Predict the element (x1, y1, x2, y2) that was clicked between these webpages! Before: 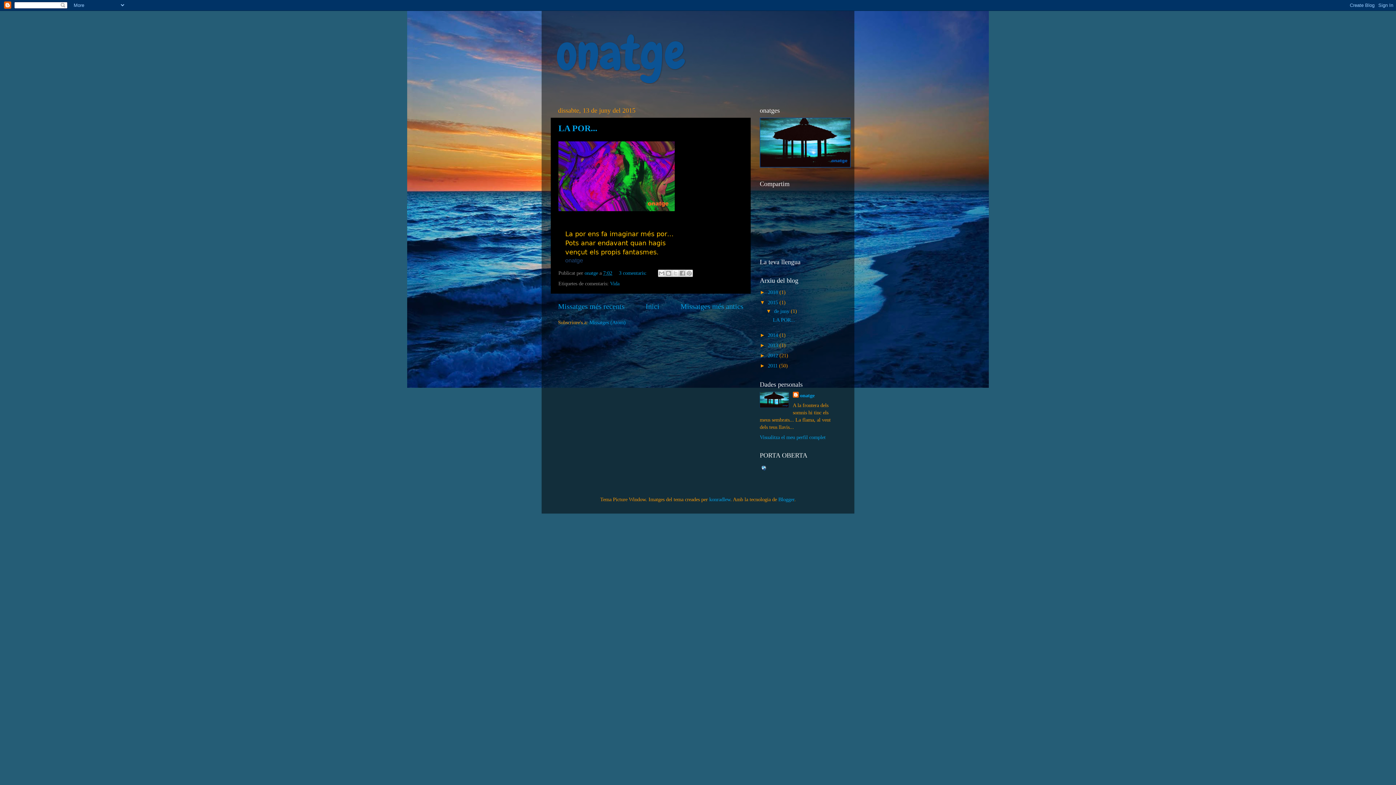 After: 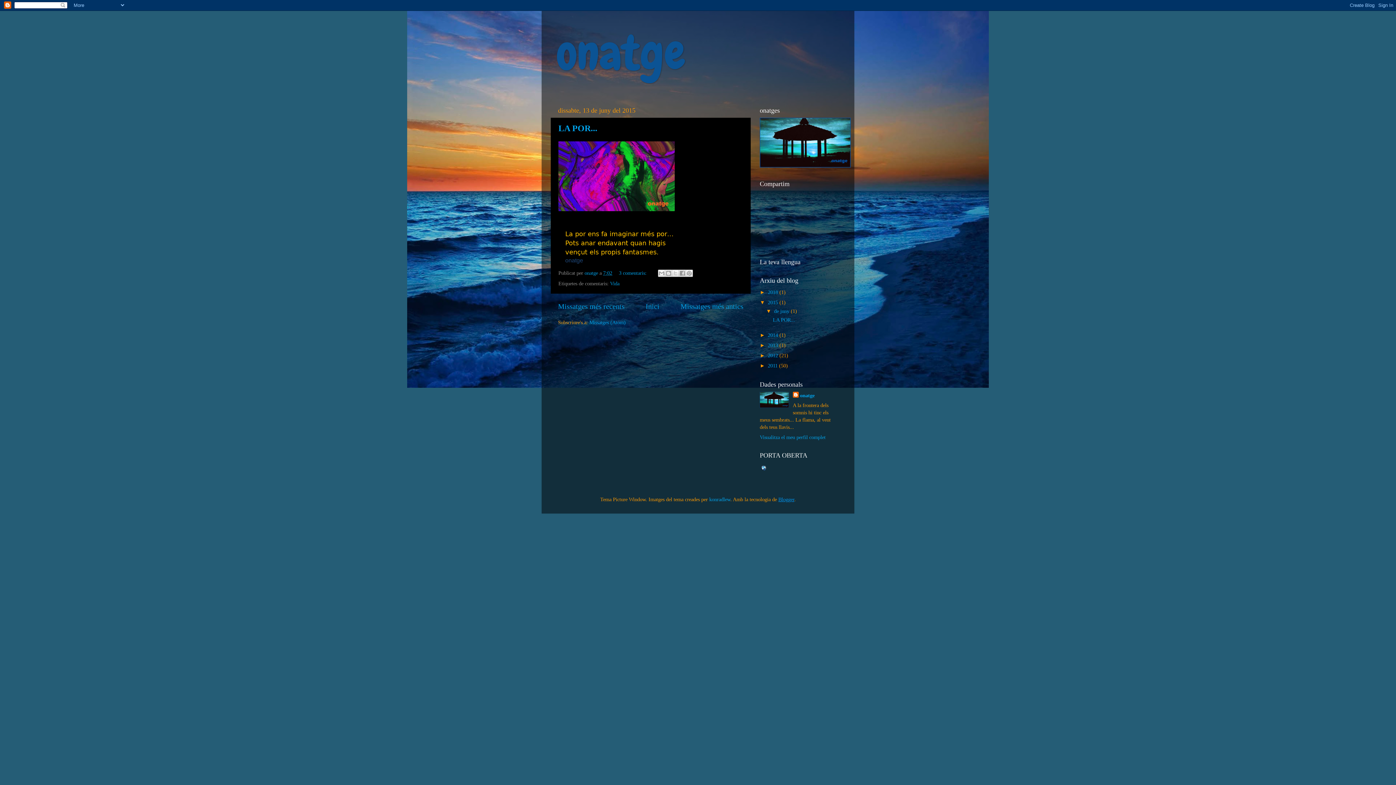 Action: bbox: (778, 496, 794, 502) label: Blogger